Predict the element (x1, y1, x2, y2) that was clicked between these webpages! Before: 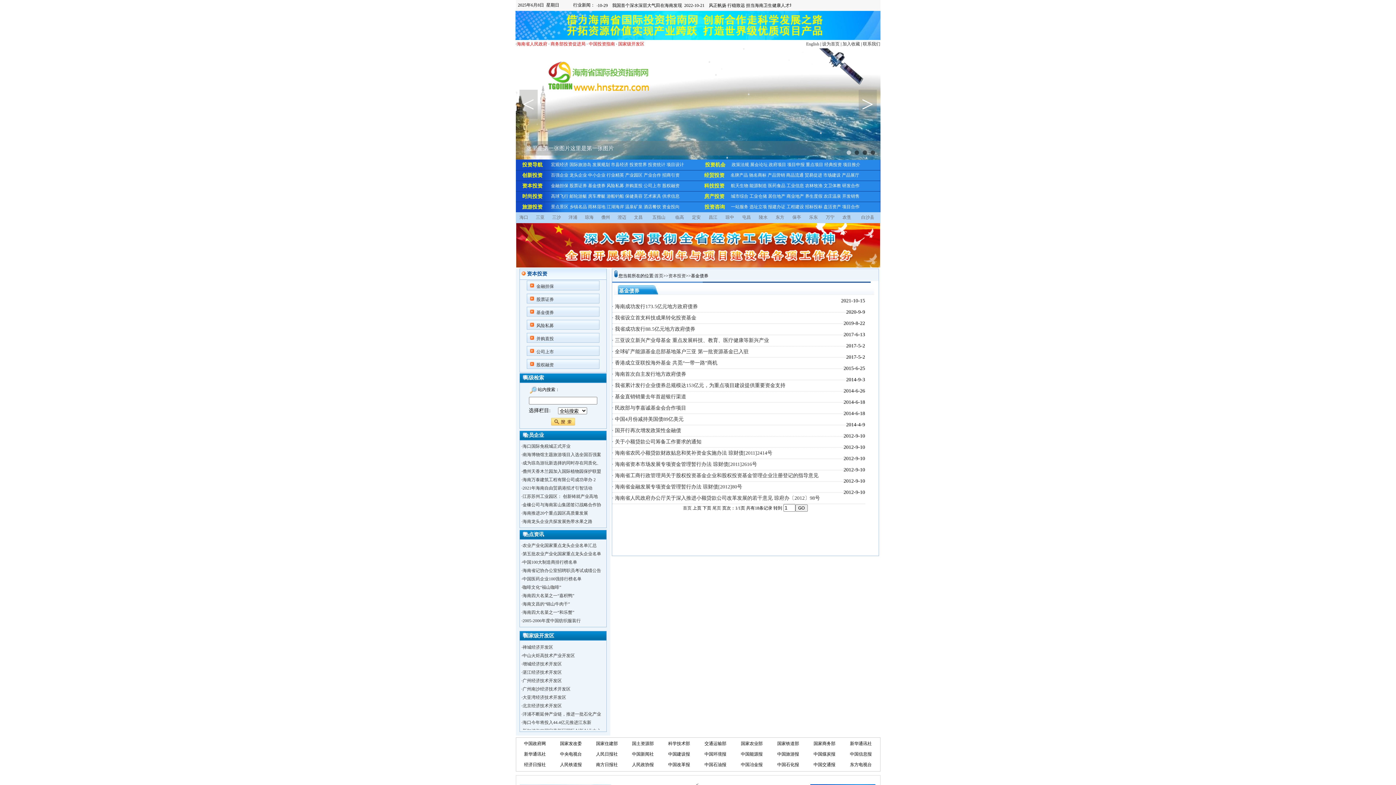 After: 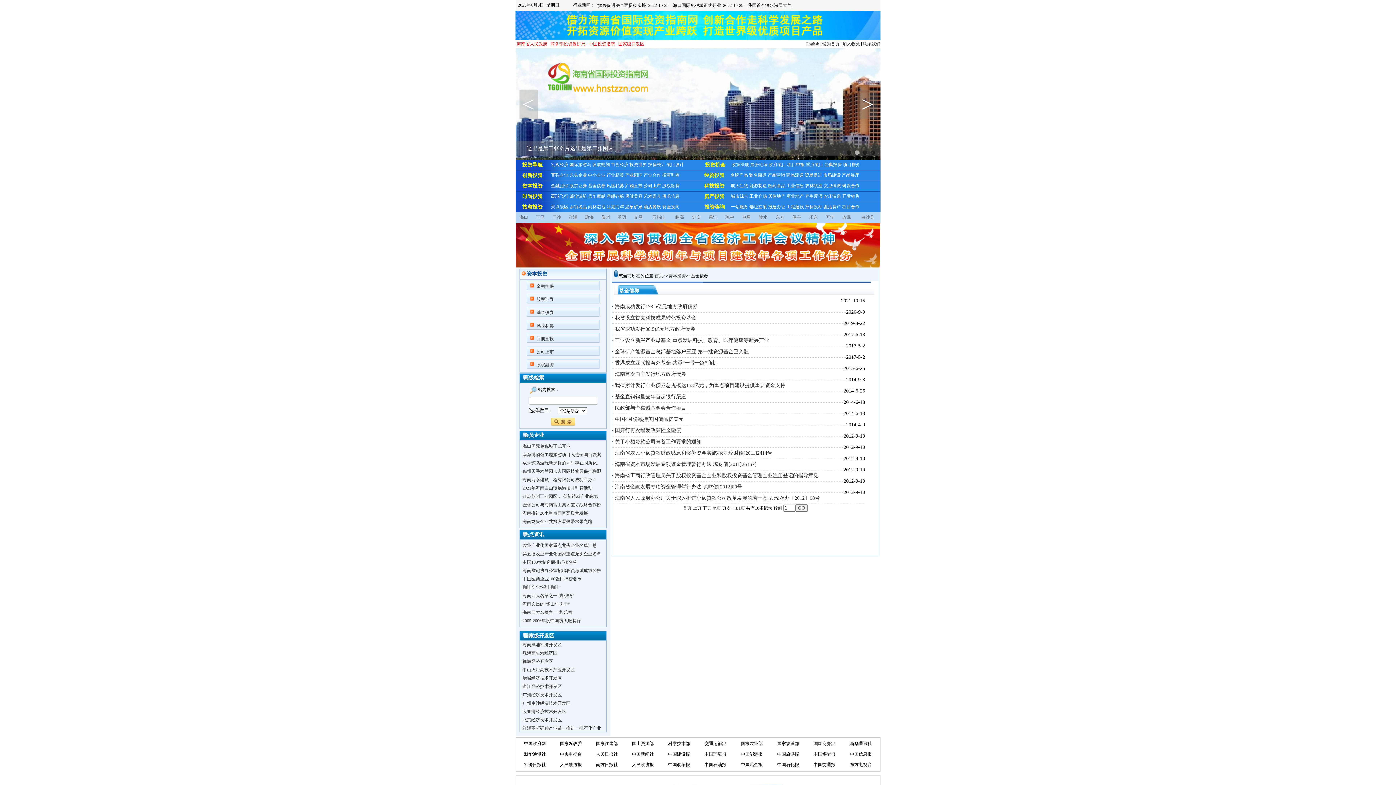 Action: bbox: (522, 610, 574, 615) label: 海南四大名菜之一“和乐蟹”